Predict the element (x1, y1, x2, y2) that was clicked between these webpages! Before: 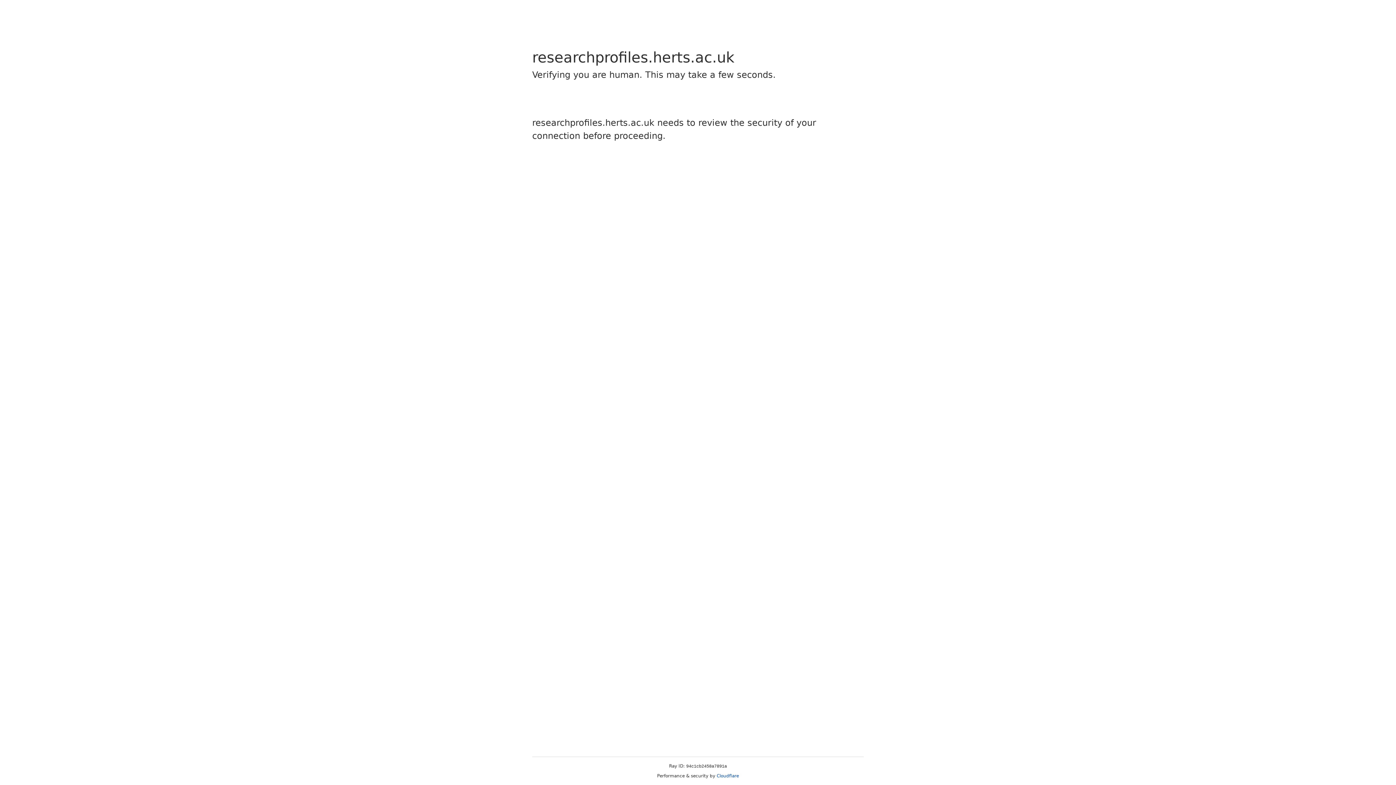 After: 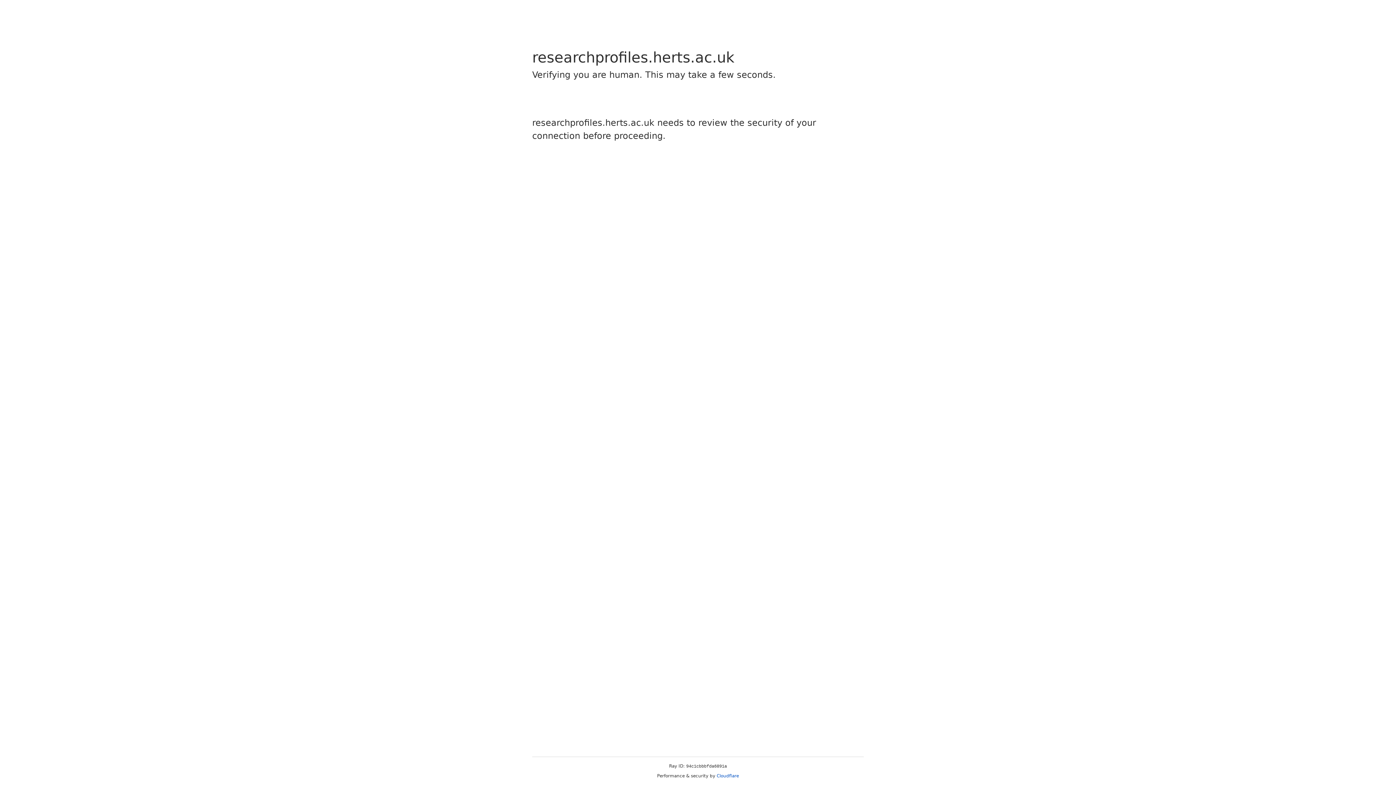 Action: bbox: (716, 773, 739, 778) label: Cloudflare